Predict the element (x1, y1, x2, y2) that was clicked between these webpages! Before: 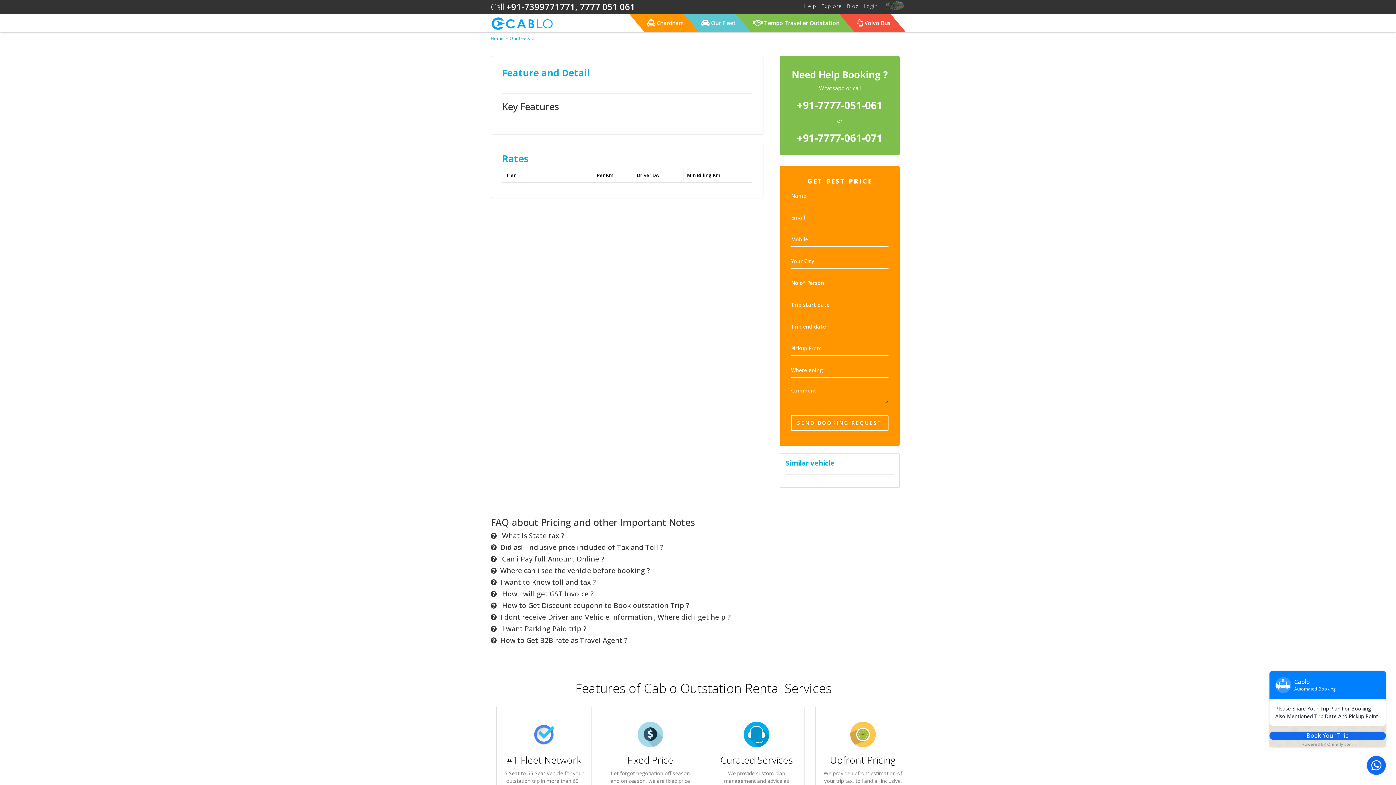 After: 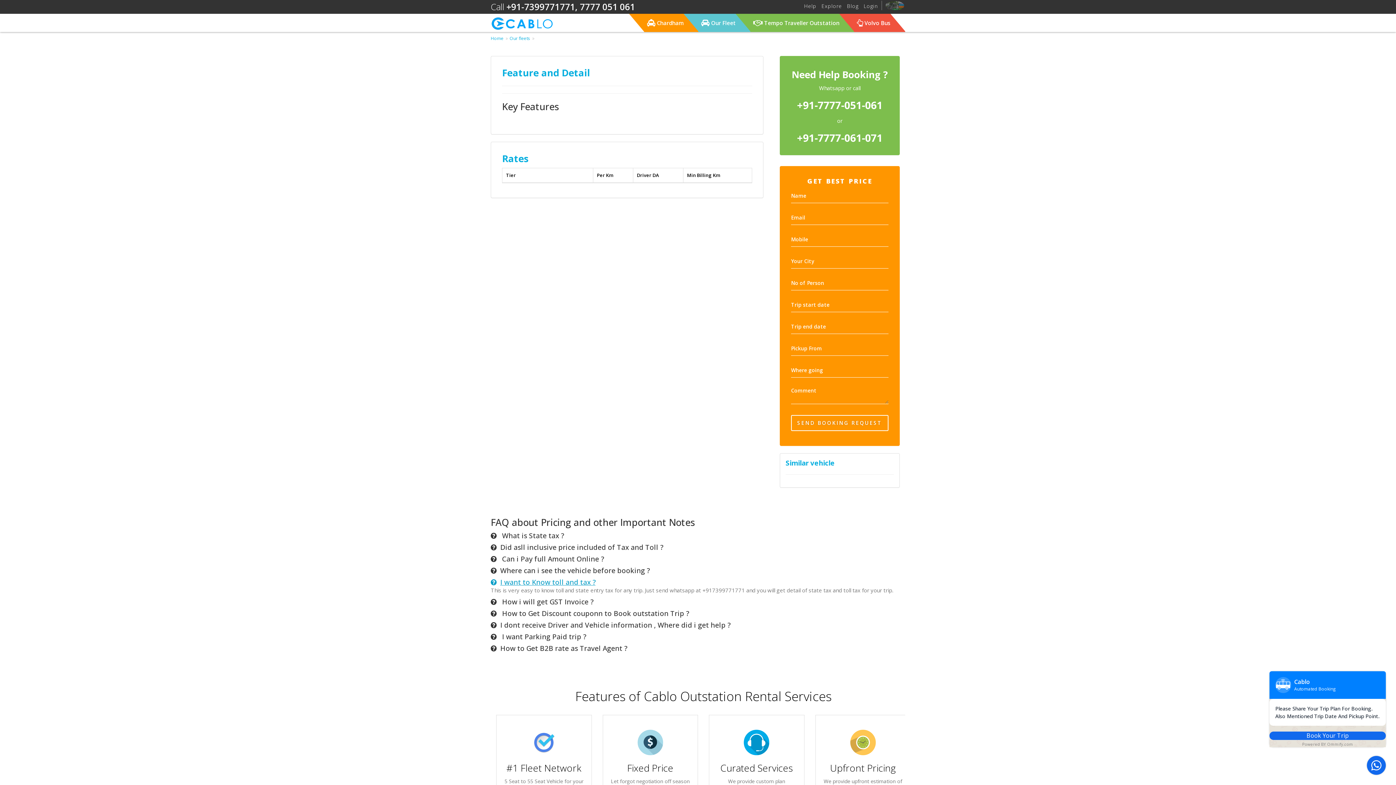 Action: label: I want to Know toll and tax ? bbox: (490, 577, 595, 587)